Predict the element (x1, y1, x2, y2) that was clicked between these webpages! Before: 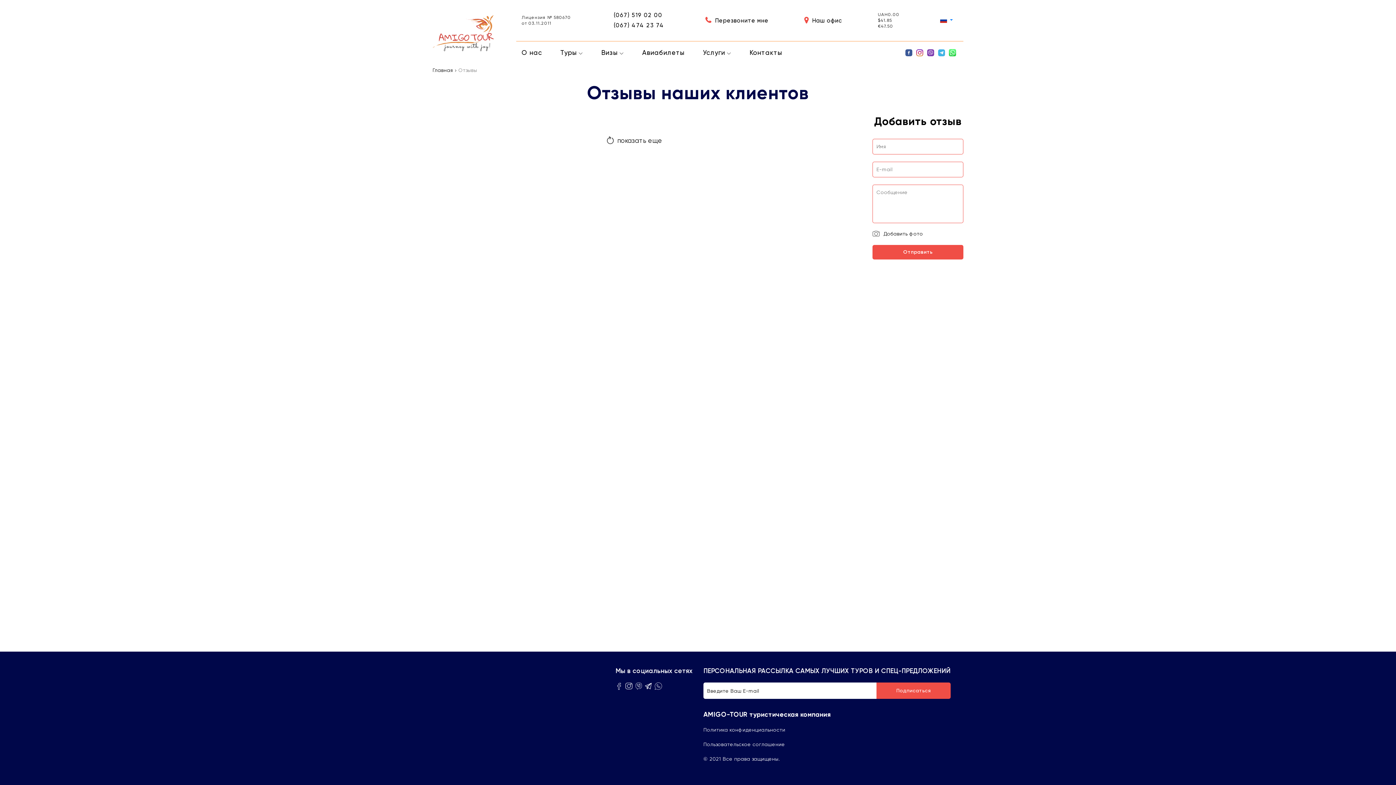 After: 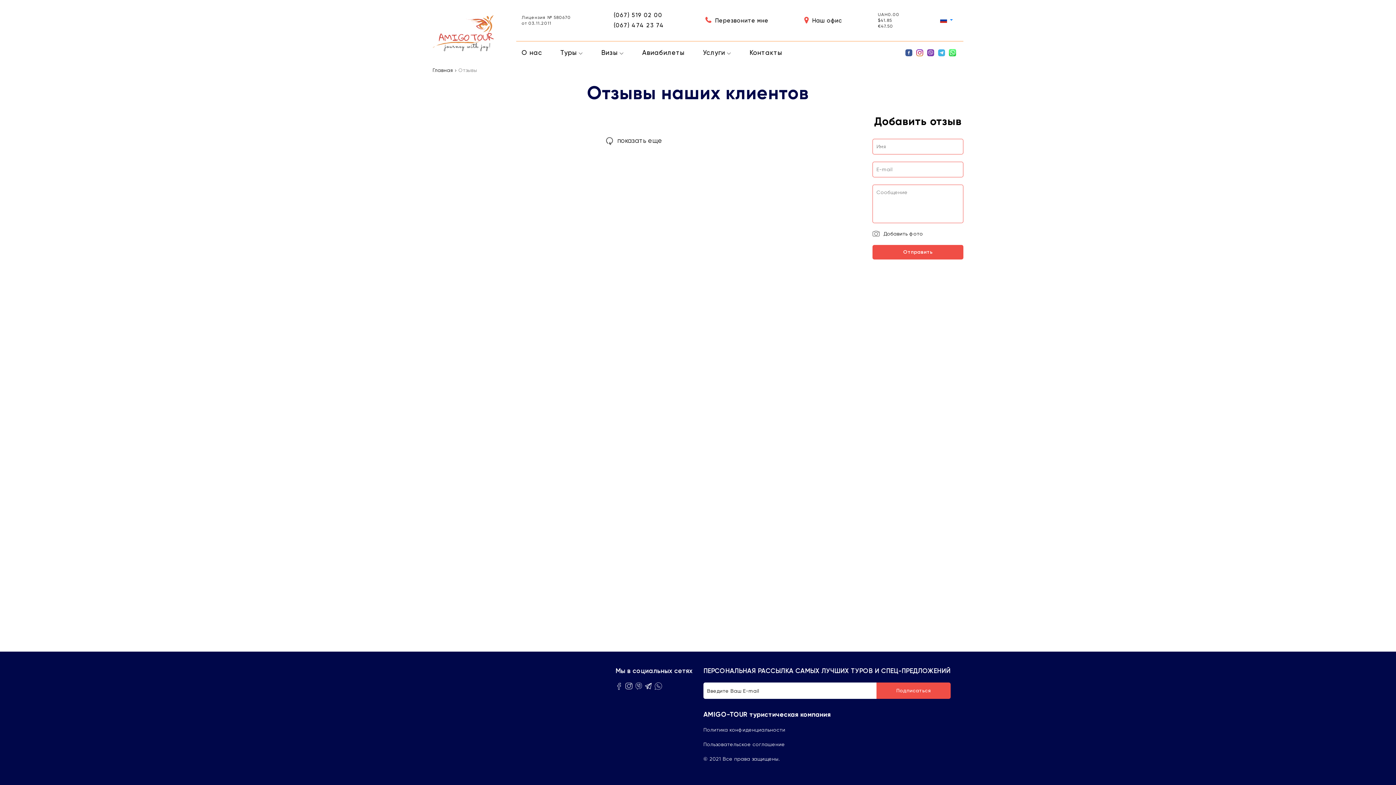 Action: bbox: (949, 48, 956, 56)